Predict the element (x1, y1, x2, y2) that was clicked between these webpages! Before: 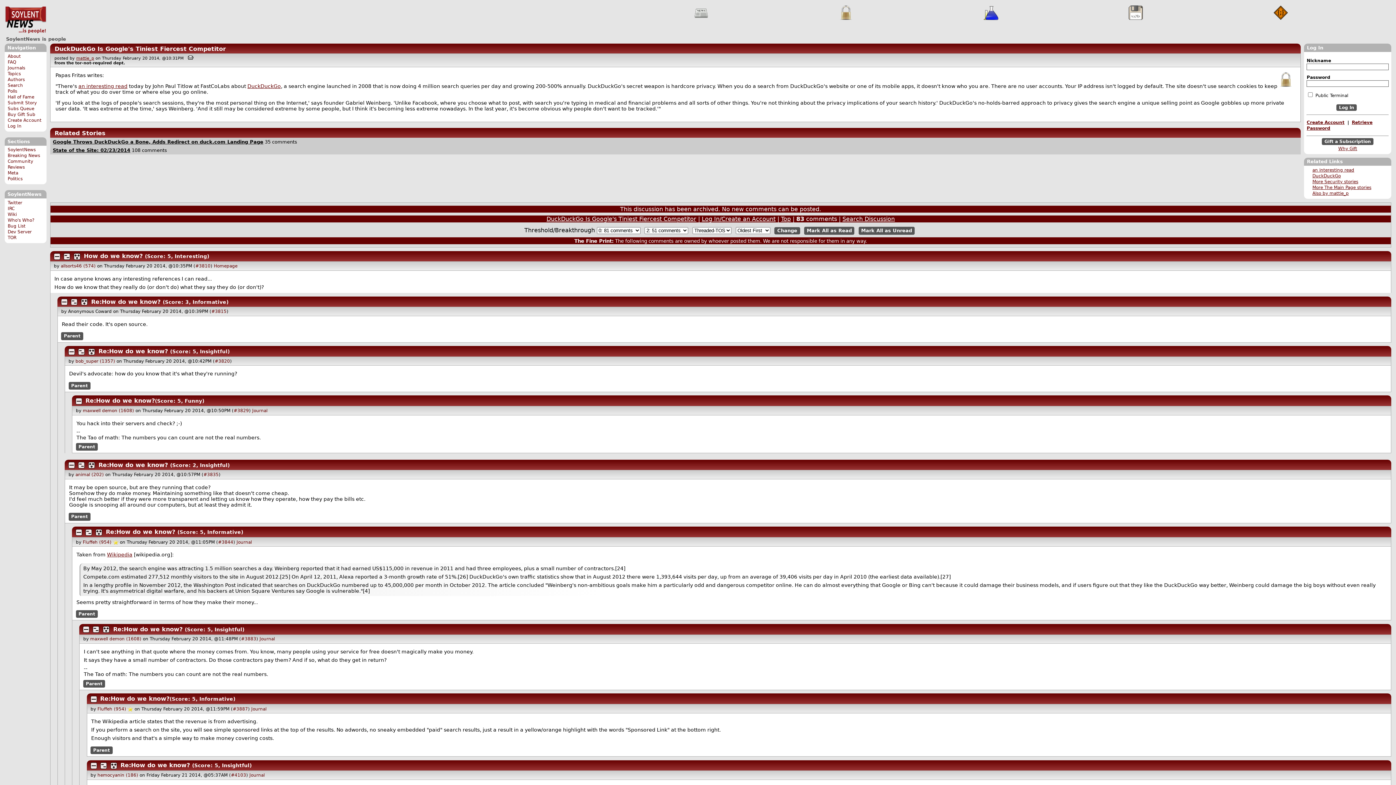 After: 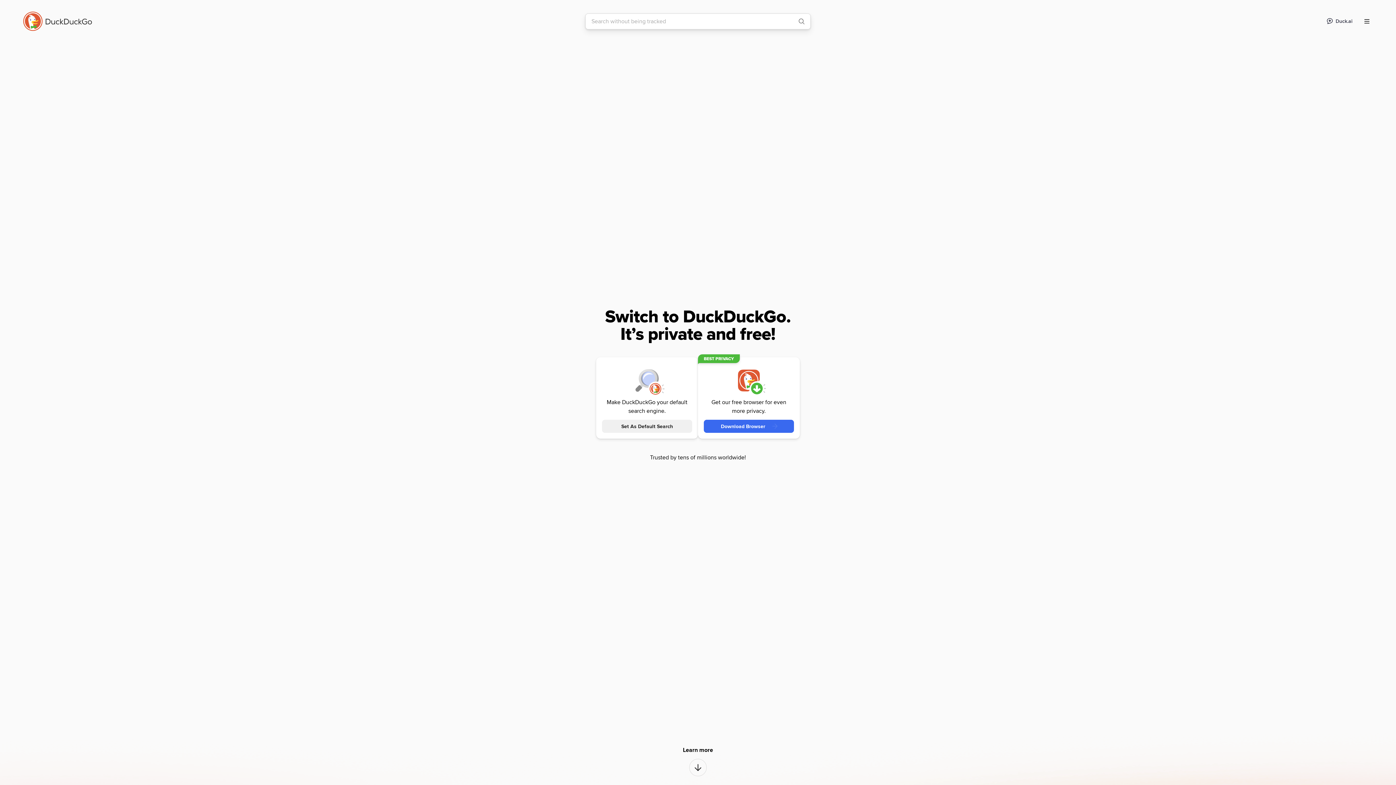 Action: bbox: (1312, 173, 1341, 178) label: DuckDuckGo